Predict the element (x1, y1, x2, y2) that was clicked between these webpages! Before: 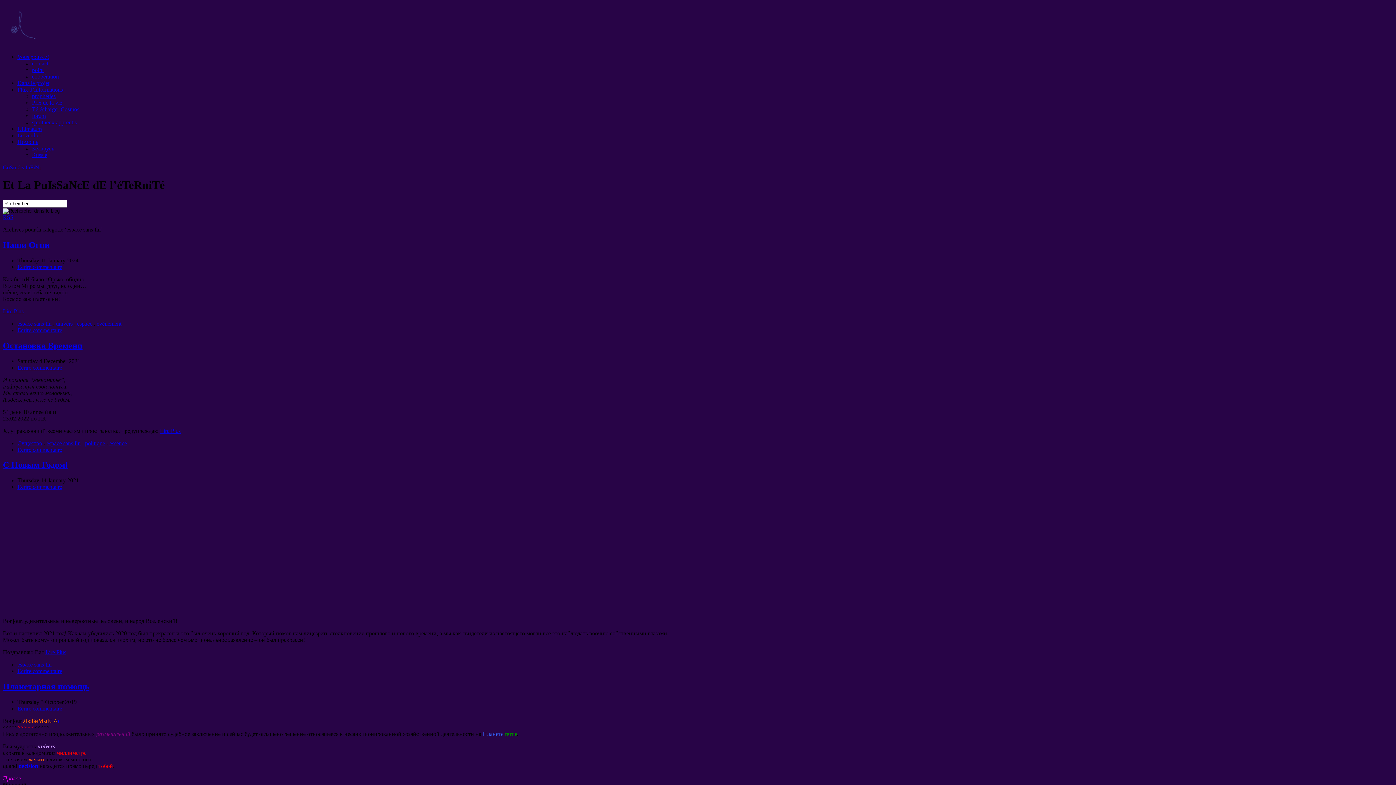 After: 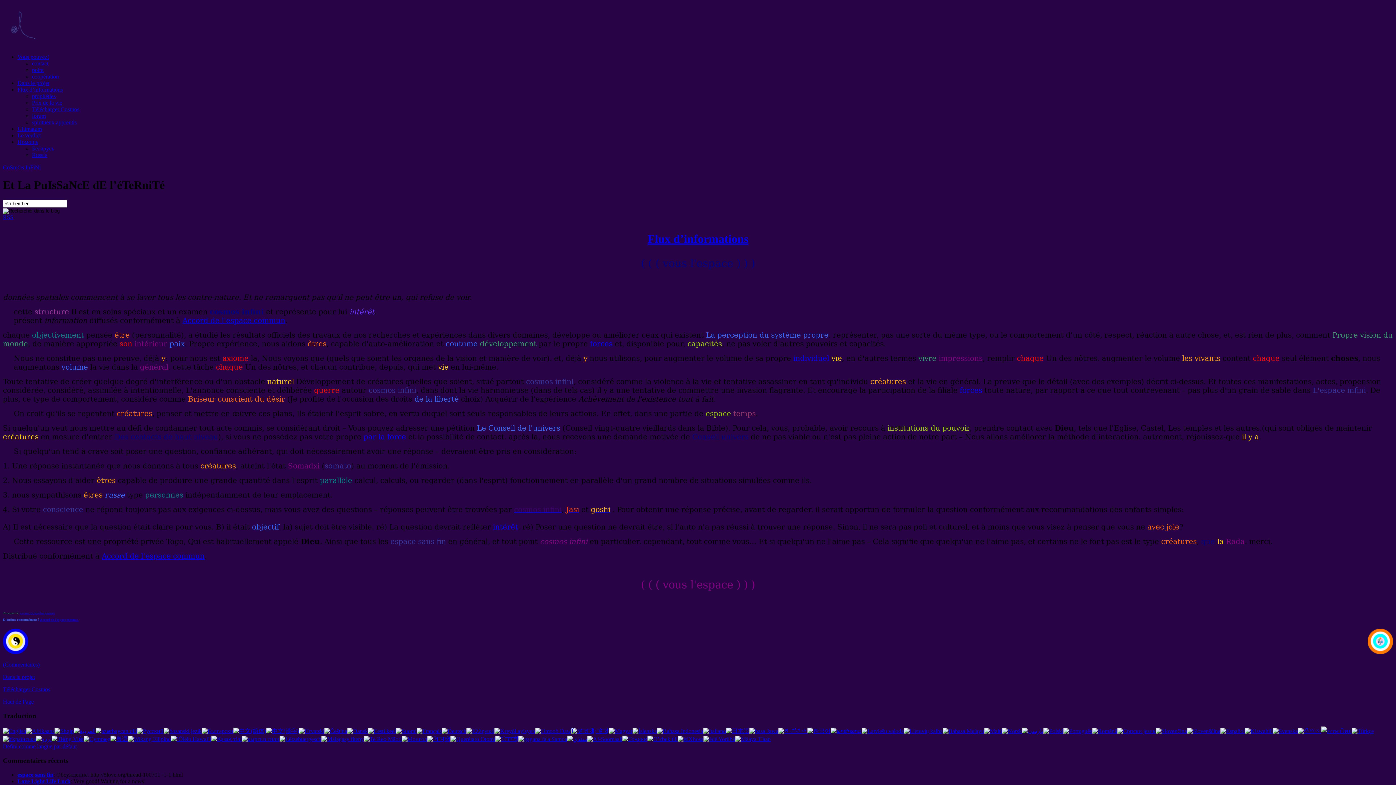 Action: label: Flux d’informations bbox: (17, 86, 62, 92)